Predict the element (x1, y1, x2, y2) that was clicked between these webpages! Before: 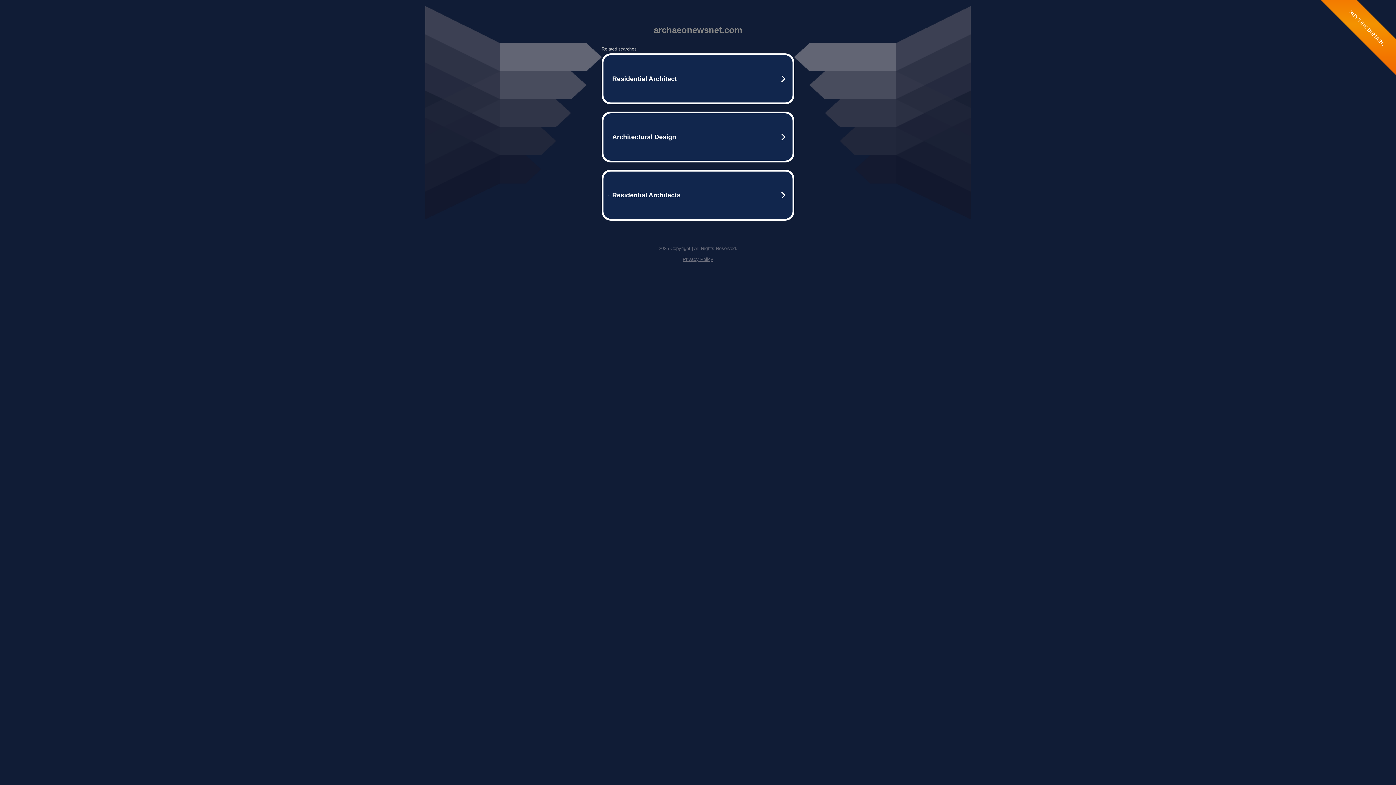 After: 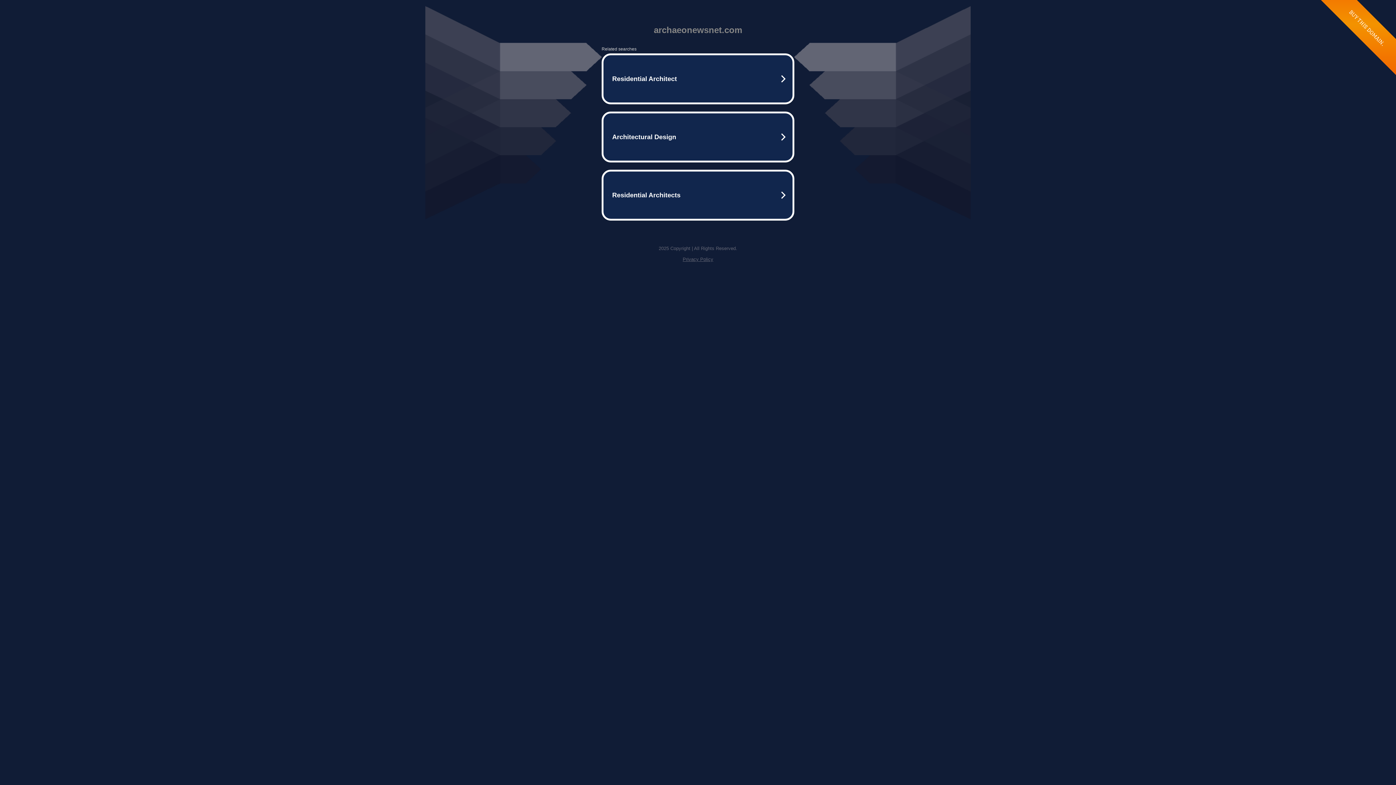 Action: bbox: (682, 256, 713, 262) label: Privacy Policy